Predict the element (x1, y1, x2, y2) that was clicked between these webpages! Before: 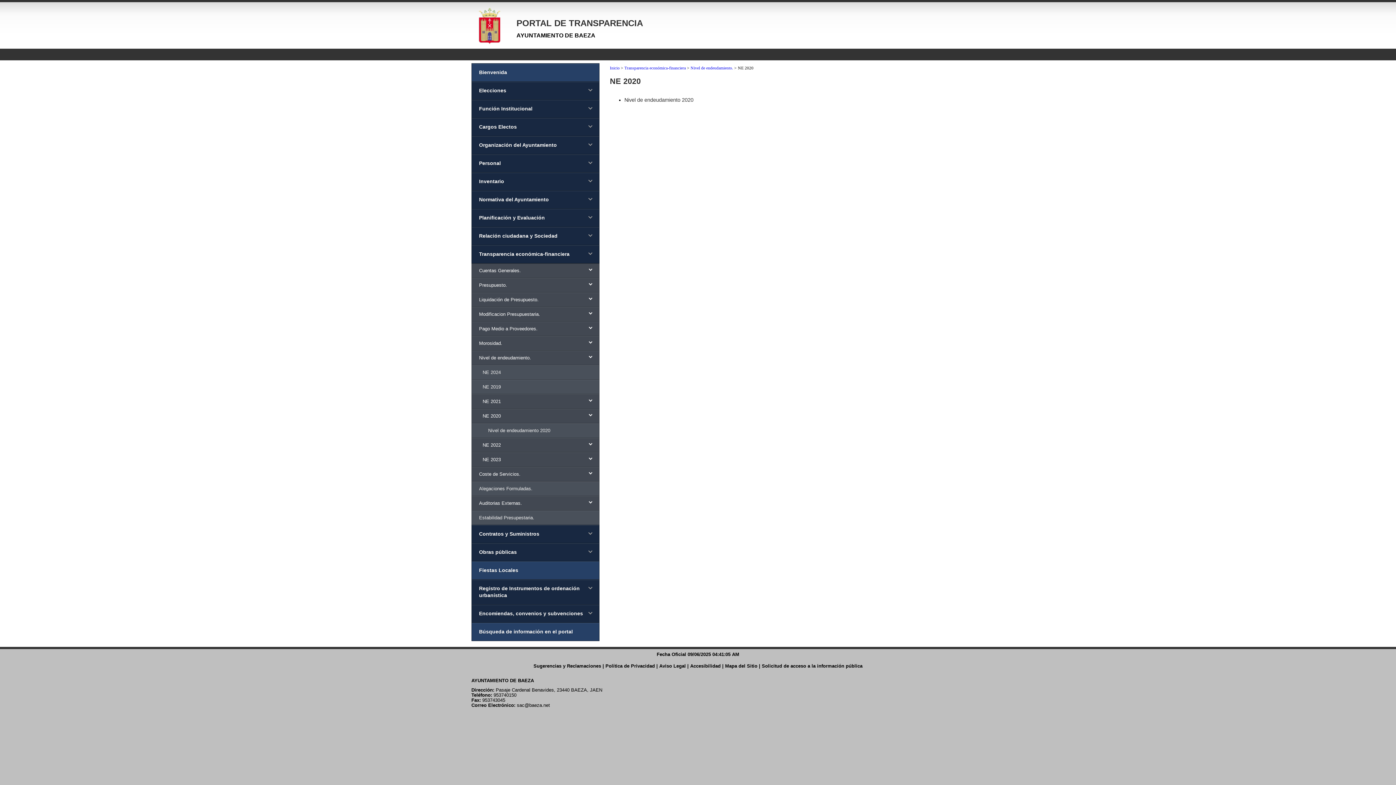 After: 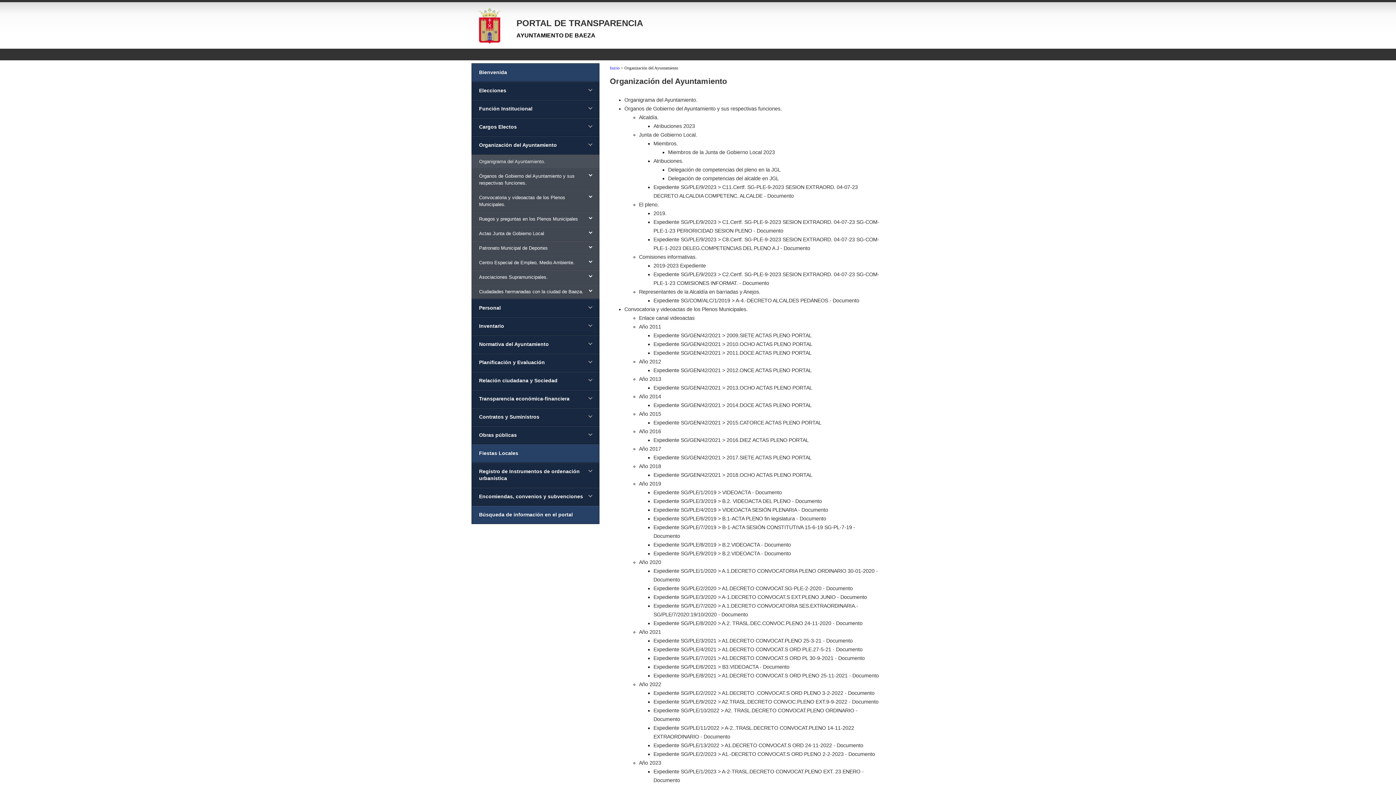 Action: bbox: (471, 136, 599, 154) label: Organización del Ayuntamiento